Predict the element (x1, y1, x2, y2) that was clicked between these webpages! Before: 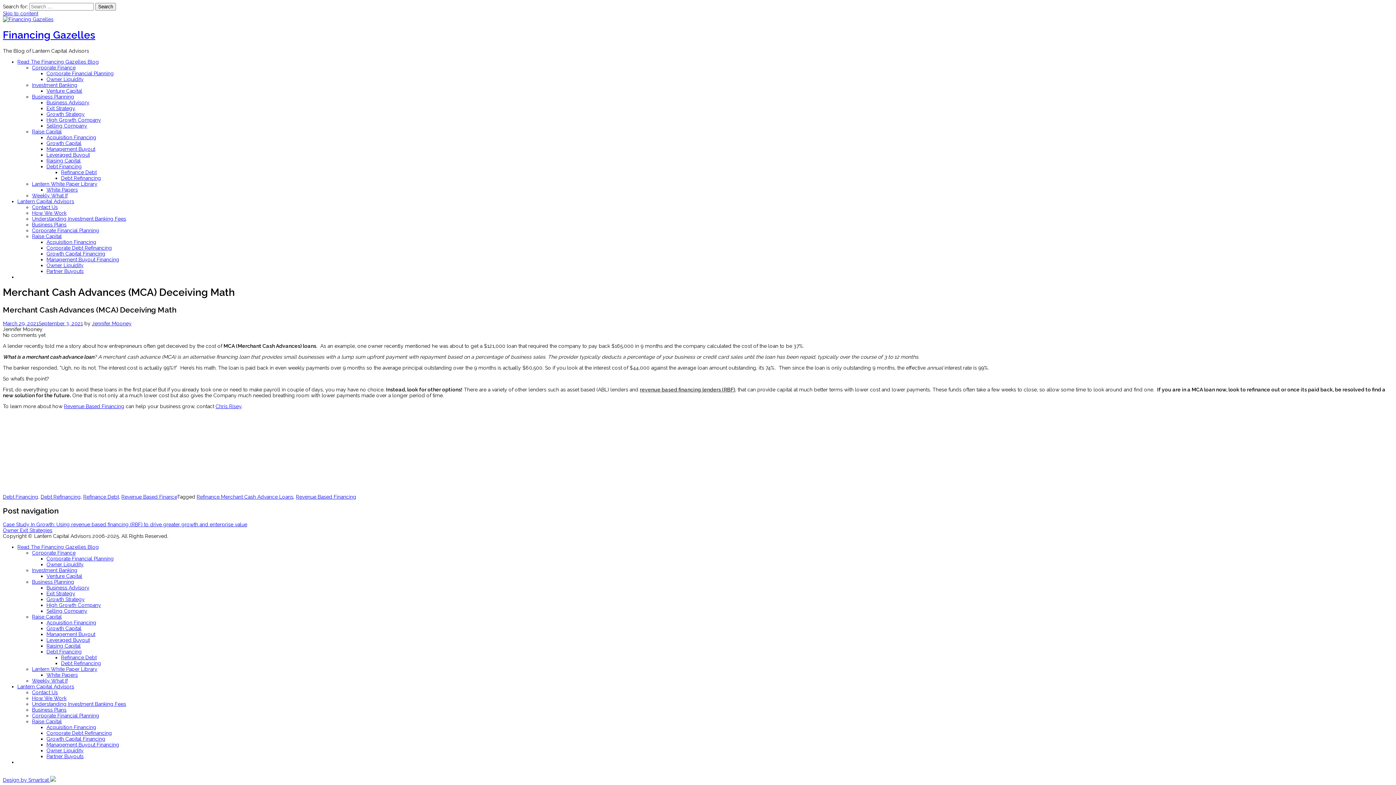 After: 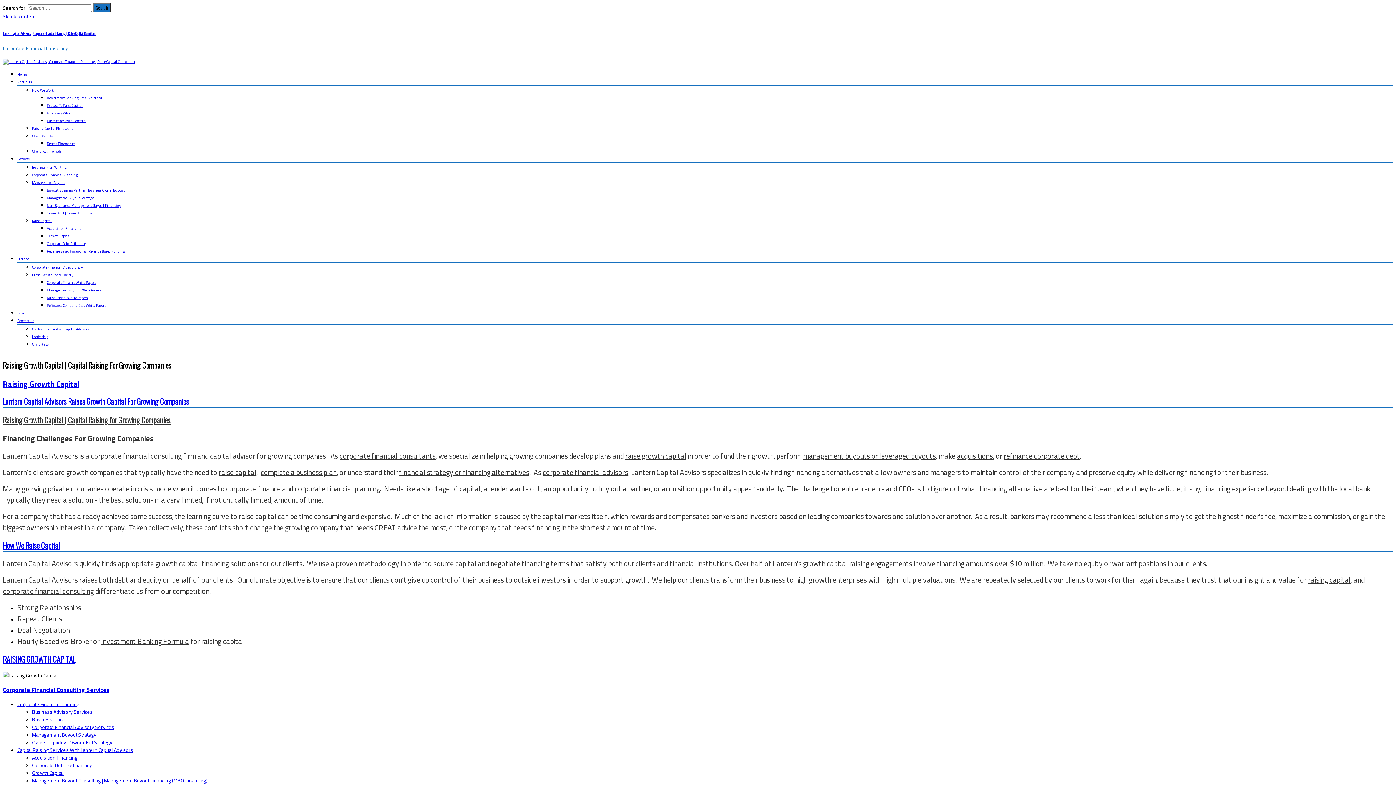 Action: label: Growth Capital Financing bbox: (46, 736, 105, 742)